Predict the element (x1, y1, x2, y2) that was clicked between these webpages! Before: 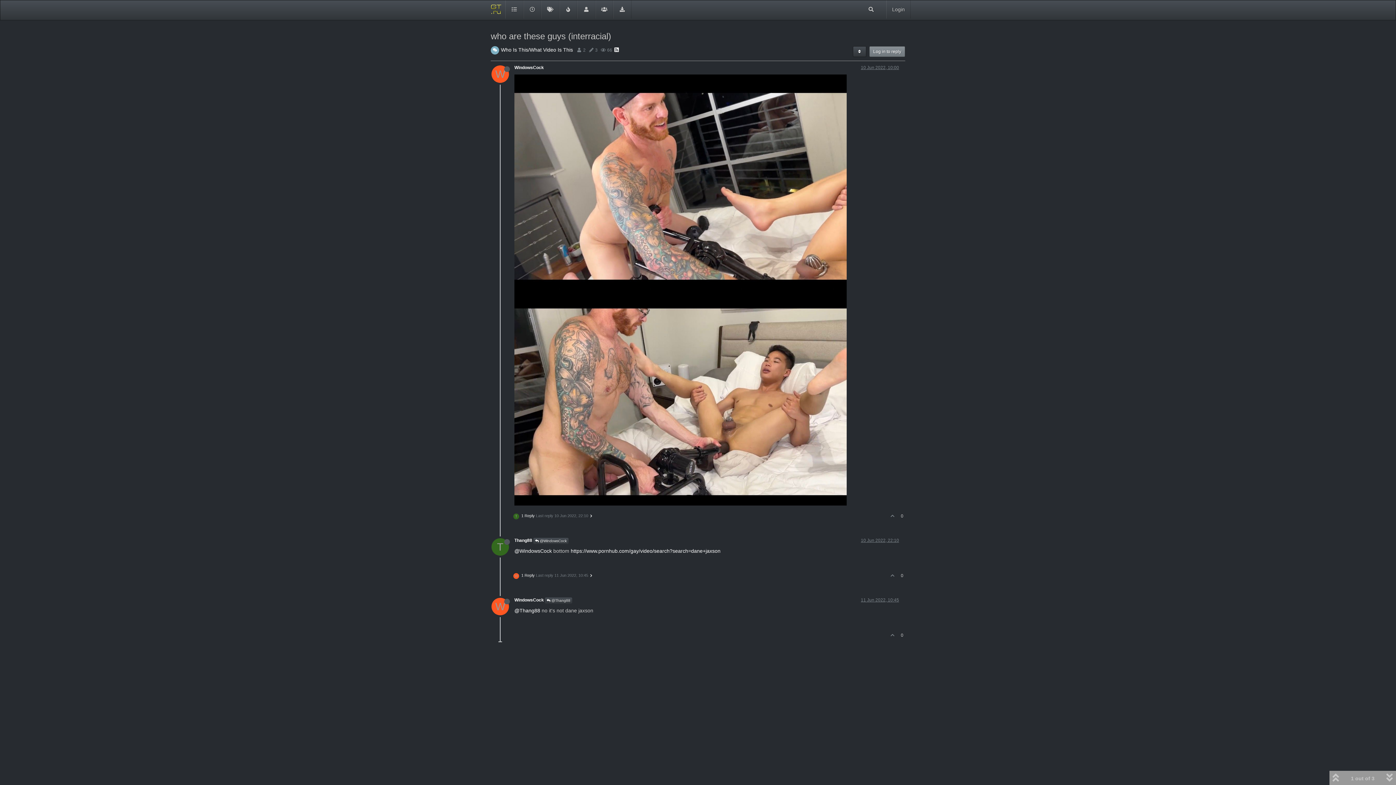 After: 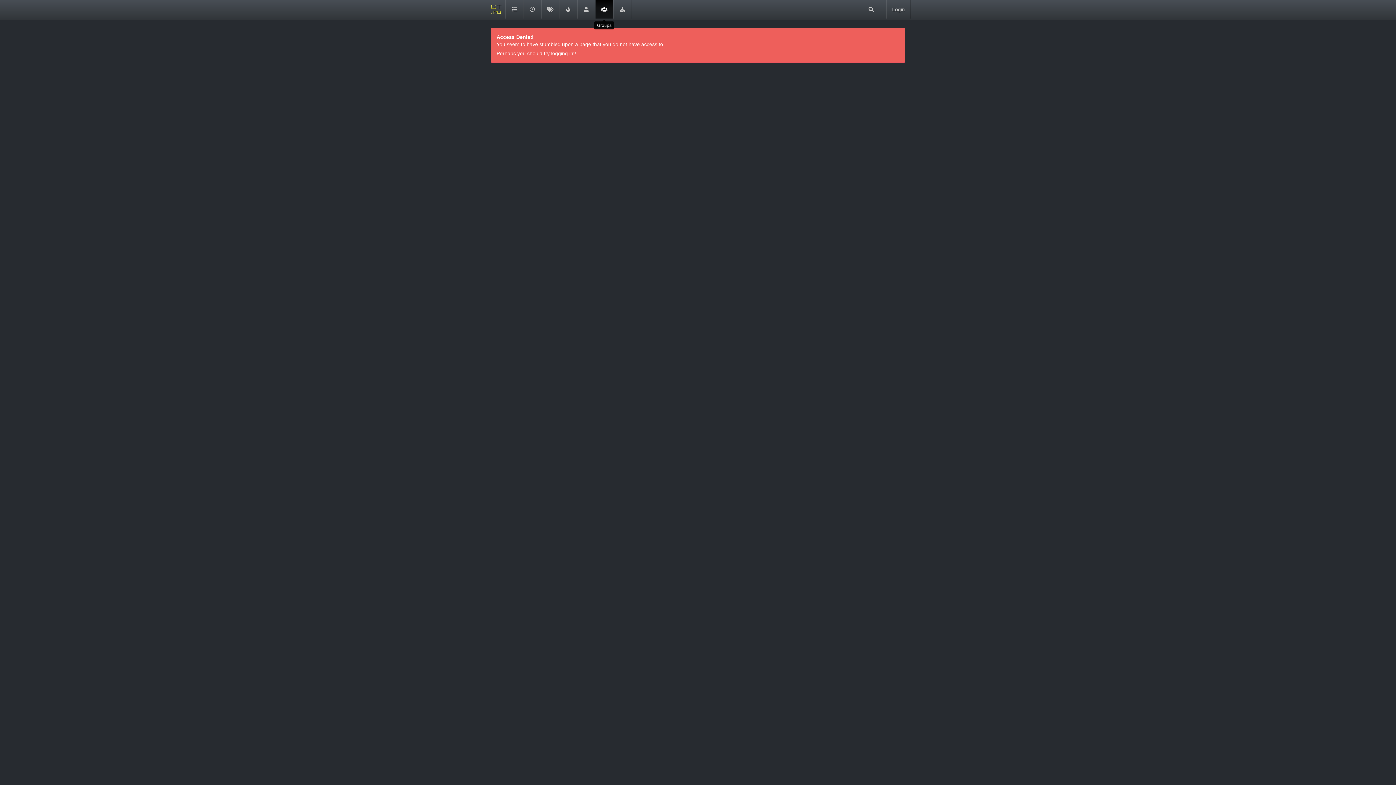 Action: bbox: (595, 0, 613, 18)